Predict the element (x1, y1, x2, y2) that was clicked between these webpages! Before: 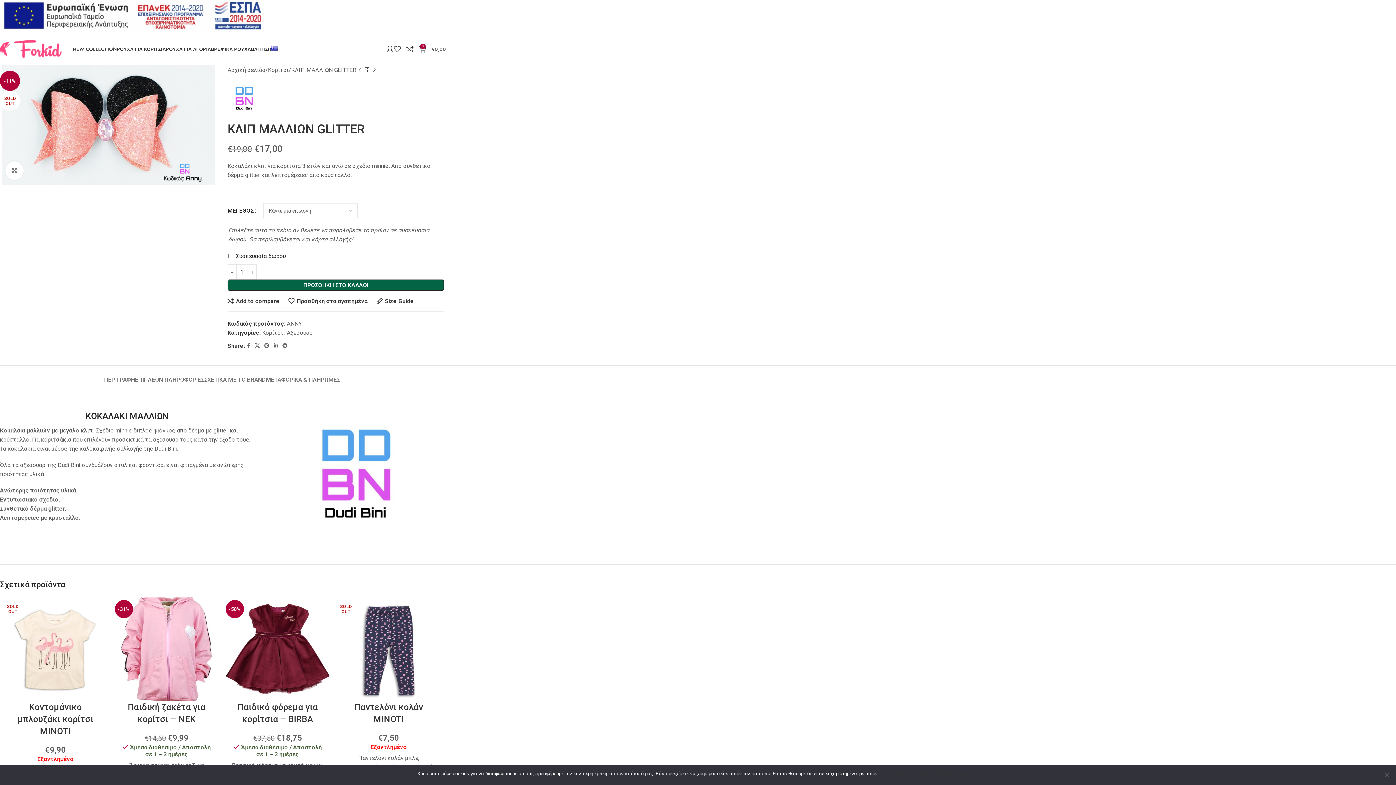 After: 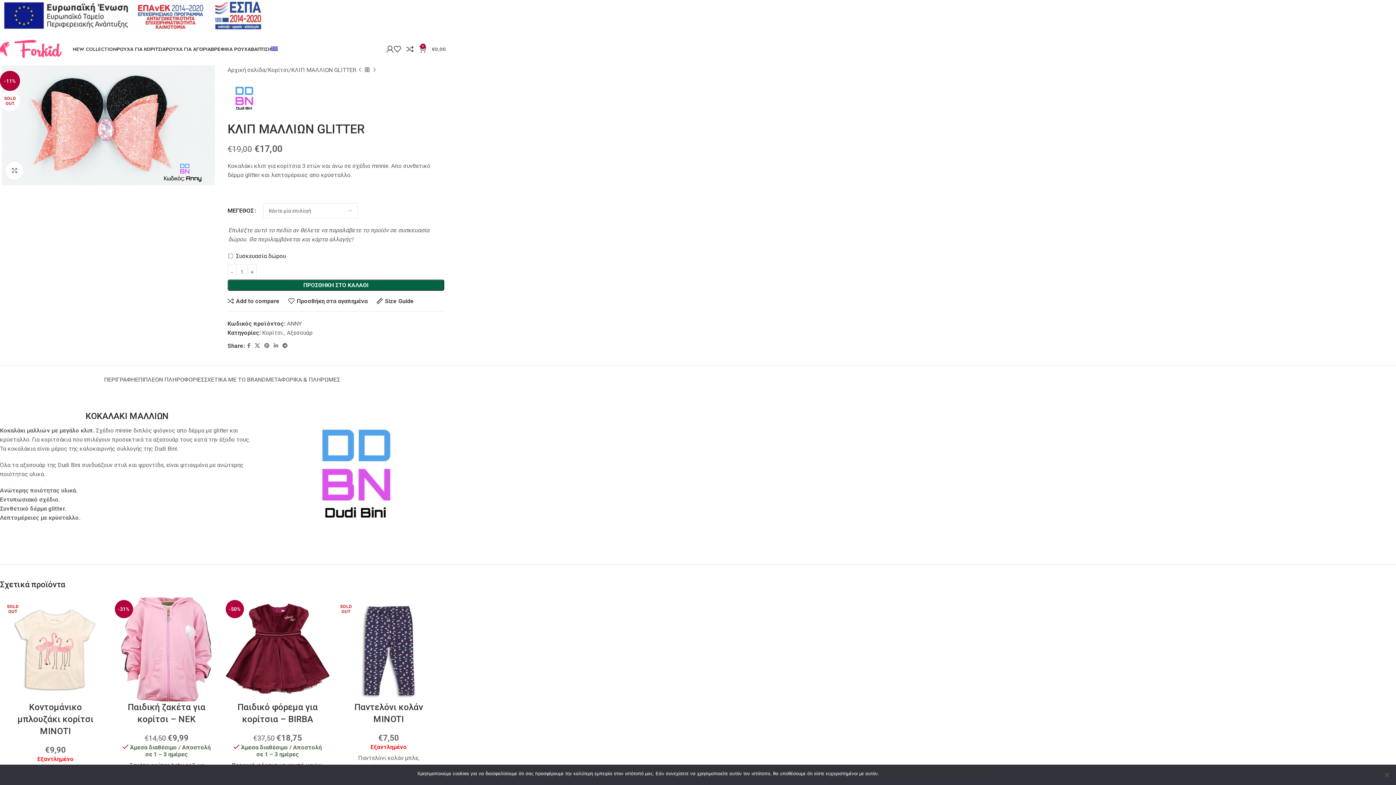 Action: bbox: (0, -1, 265, 32)